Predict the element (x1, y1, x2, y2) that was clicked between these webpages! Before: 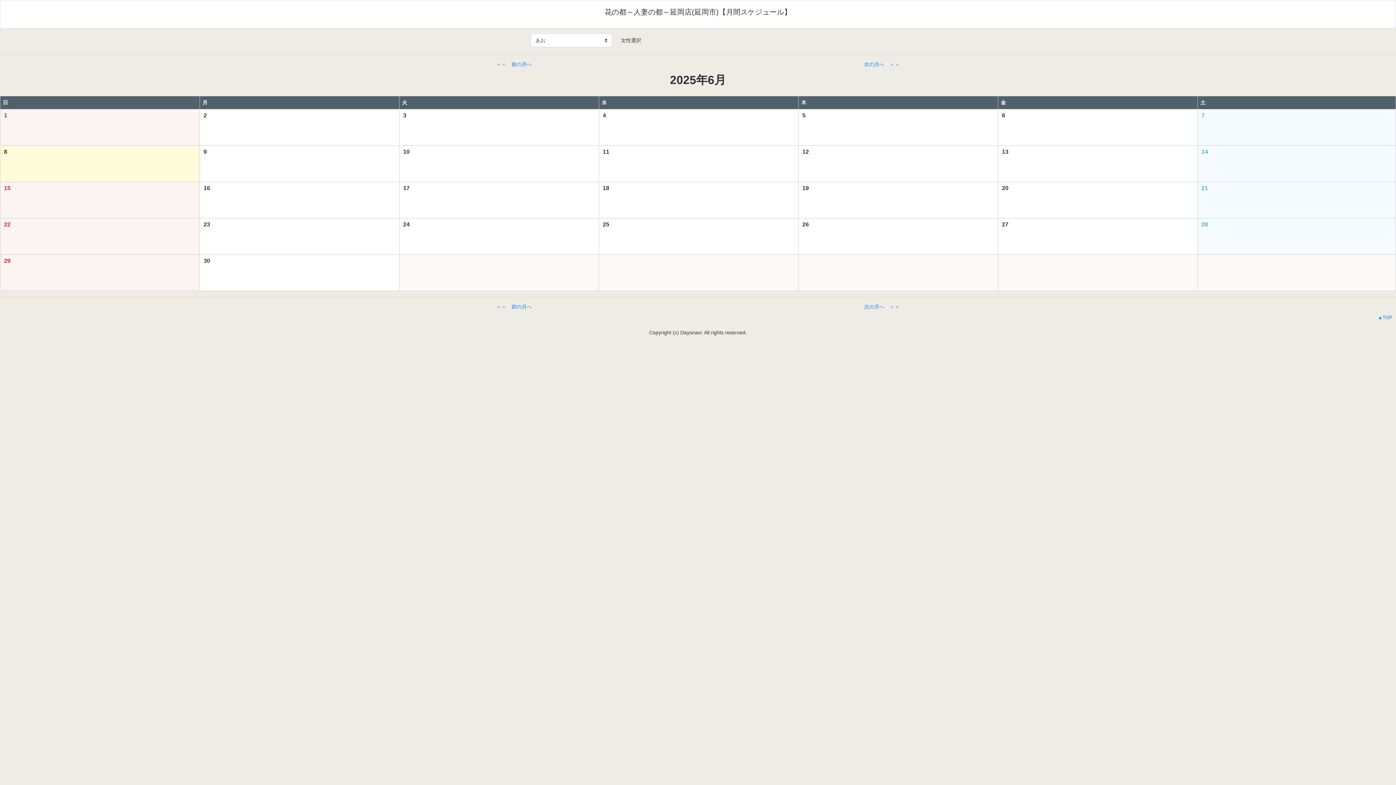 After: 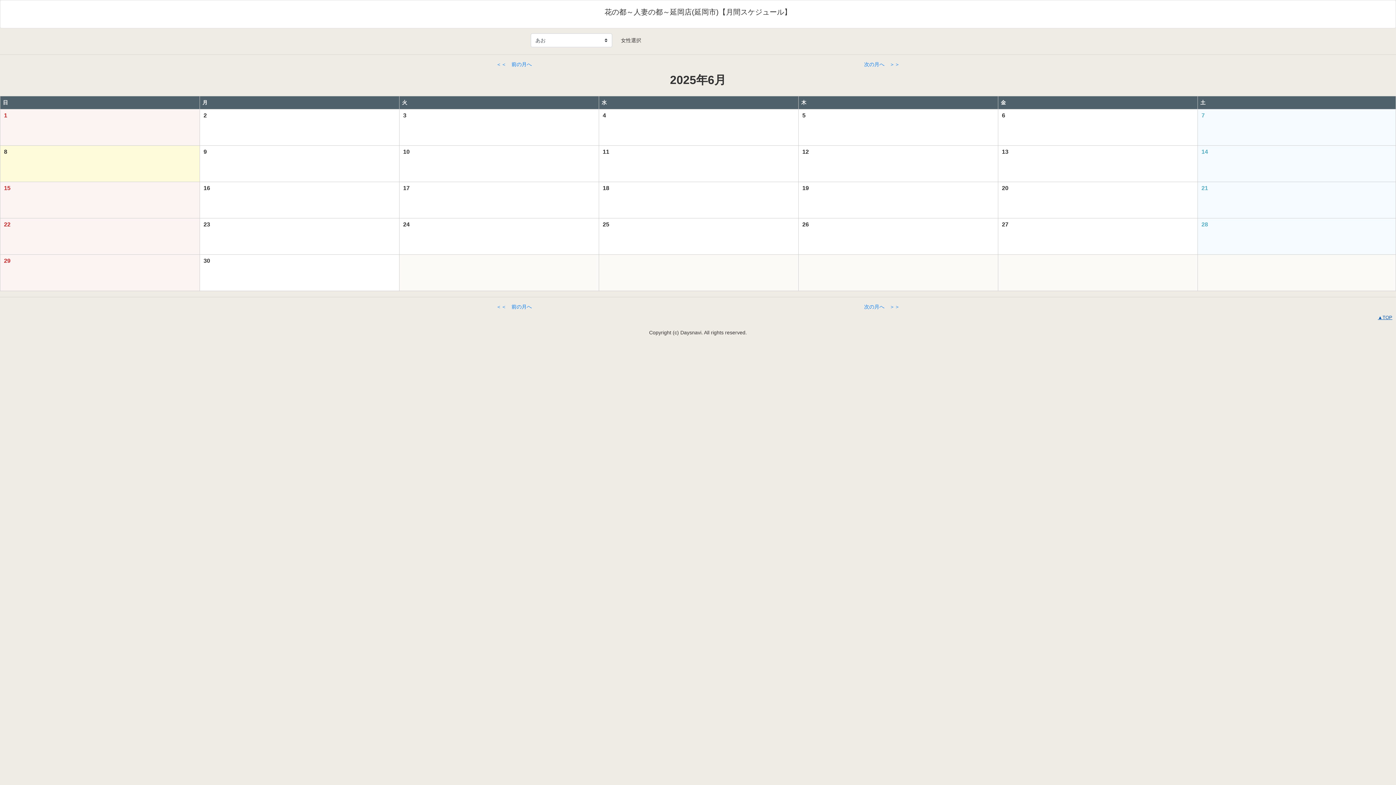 Action: label: ▲TOP bbox: (1378, 314, 1392, 320)